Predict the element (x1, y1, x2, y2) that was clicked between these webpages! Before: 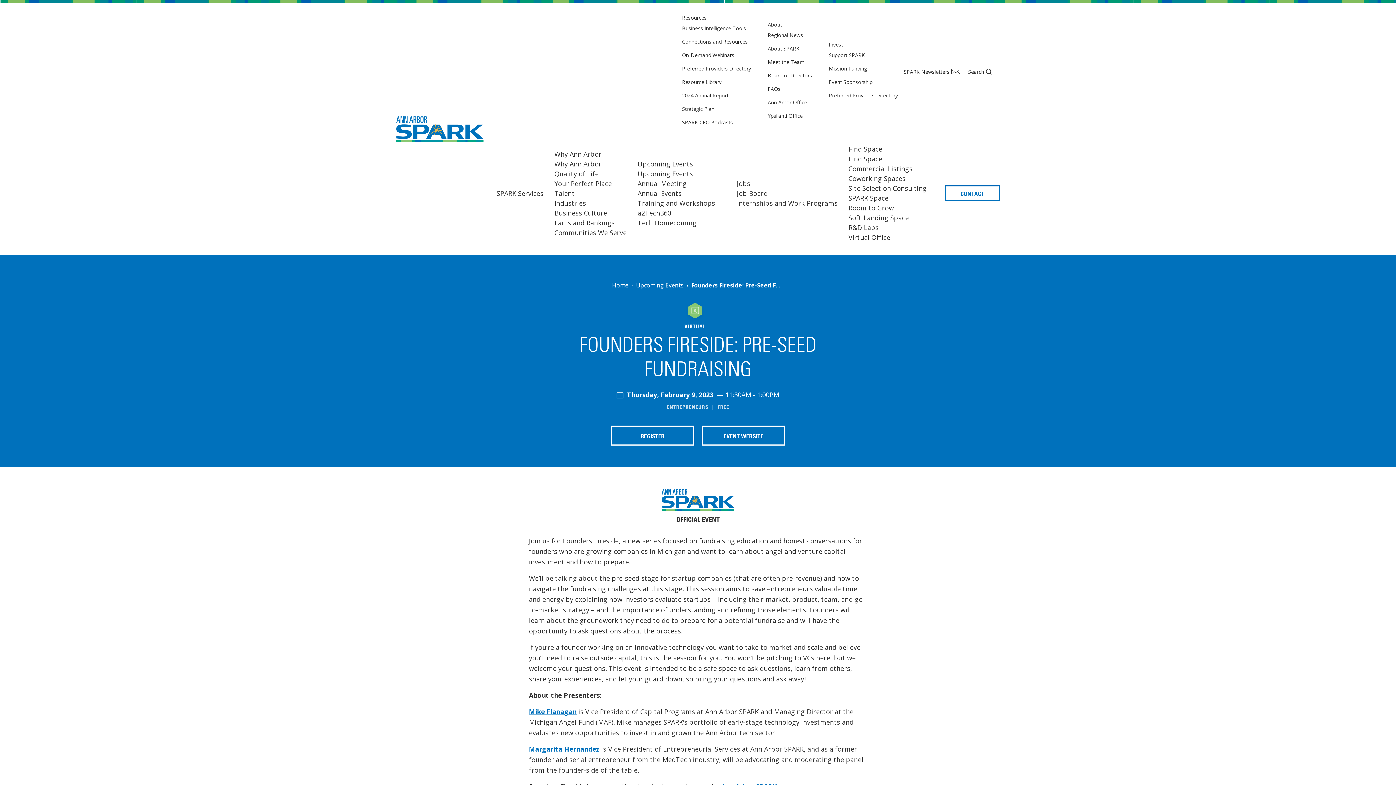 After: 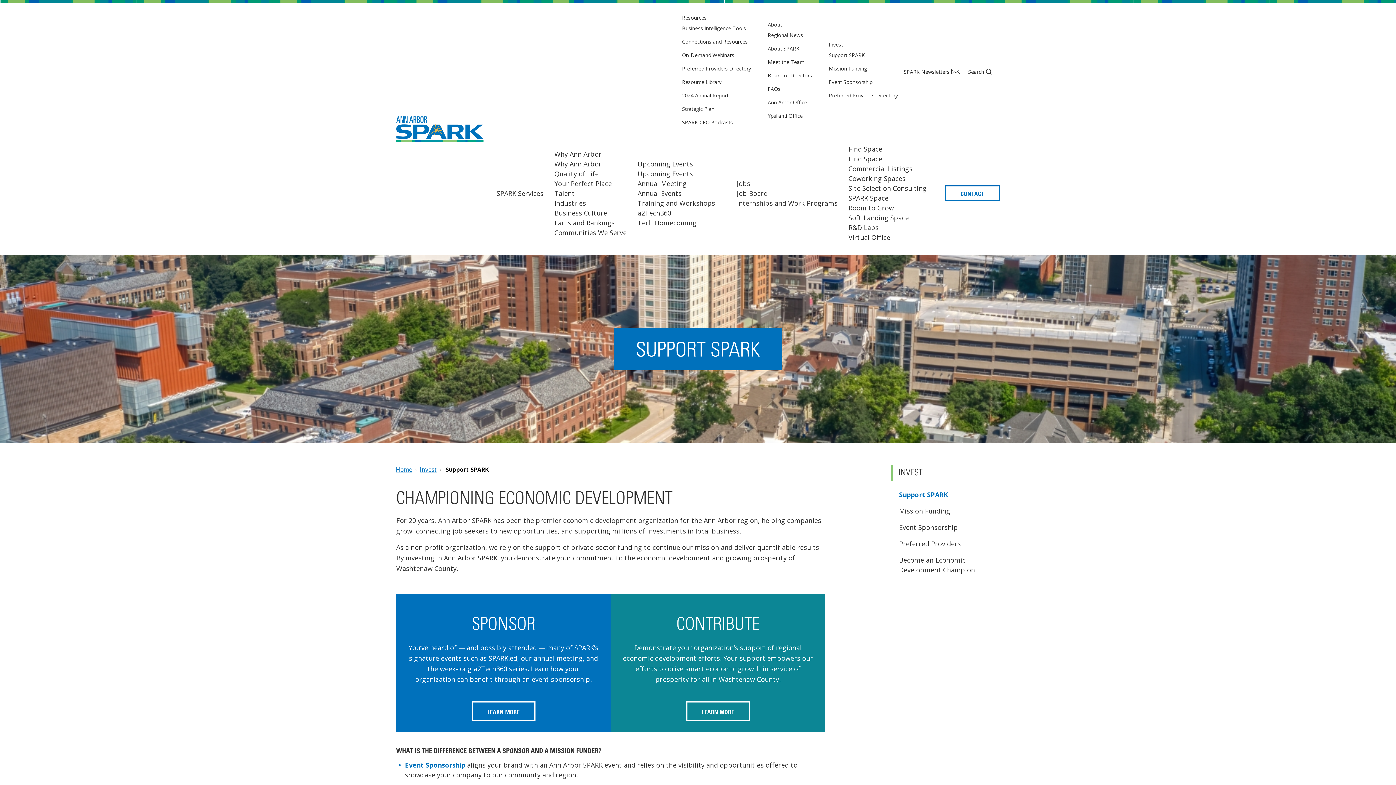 Action: bbox: (829, 41, 843, 48) label: Invest